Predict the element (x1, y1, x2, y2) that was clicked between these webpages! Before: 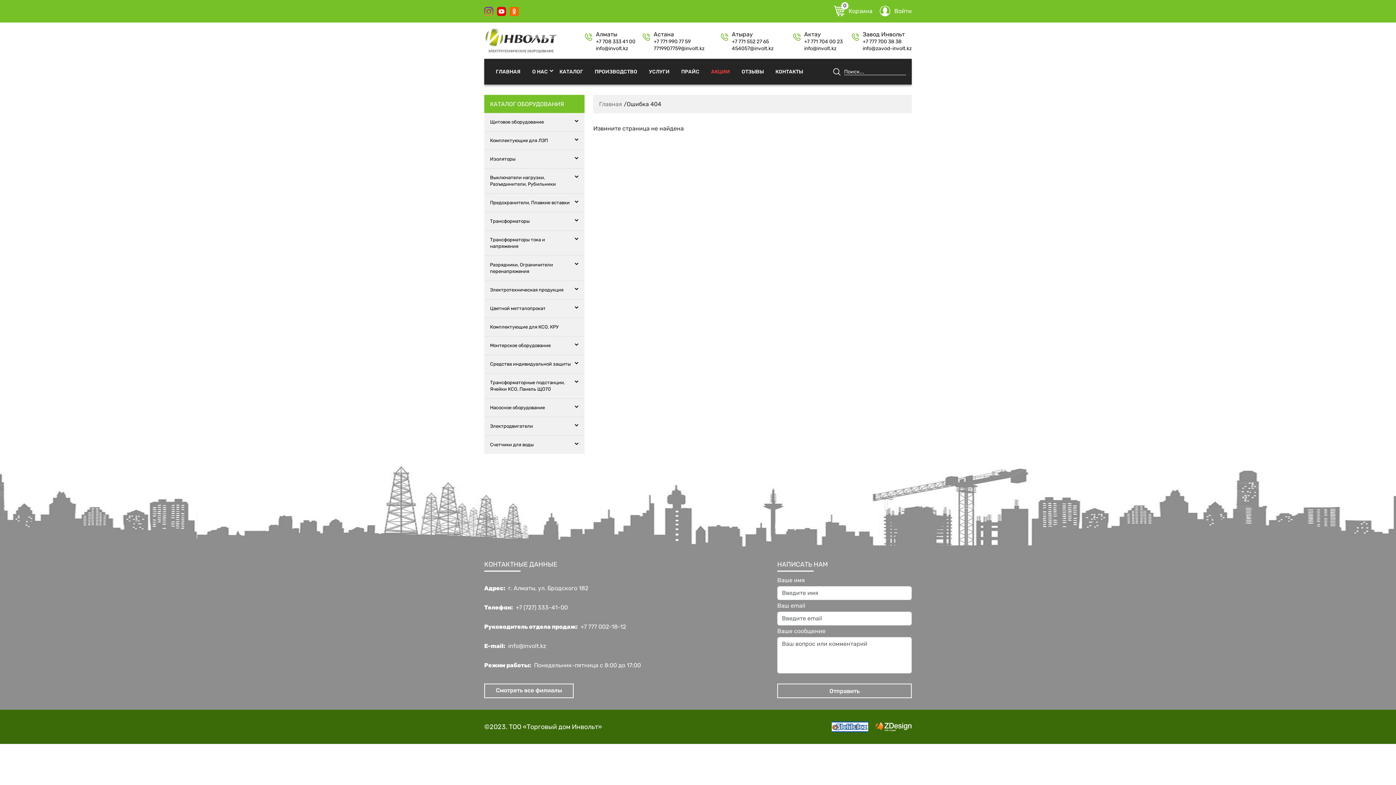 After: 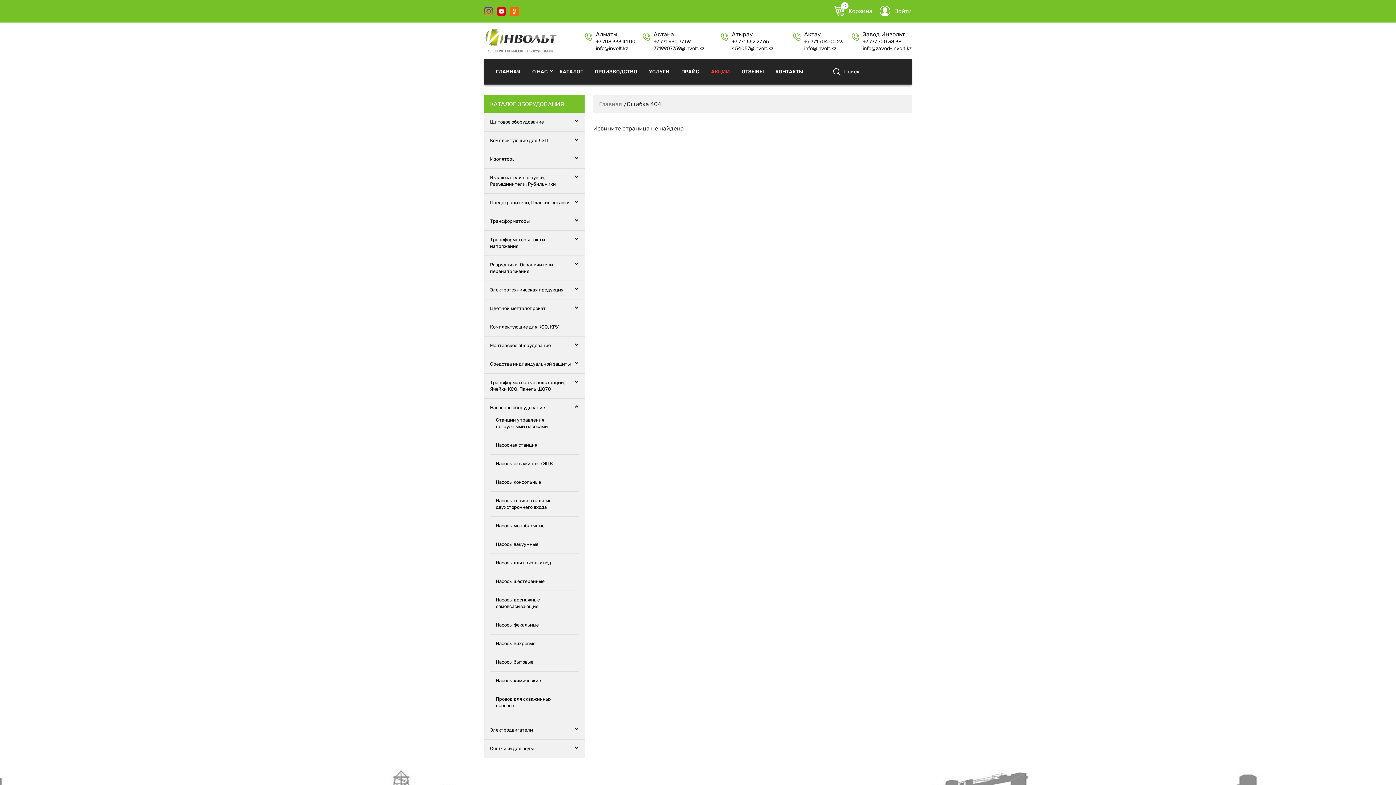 Action: bbox: (490, 404, 578, 411) label: Насосное оборудование